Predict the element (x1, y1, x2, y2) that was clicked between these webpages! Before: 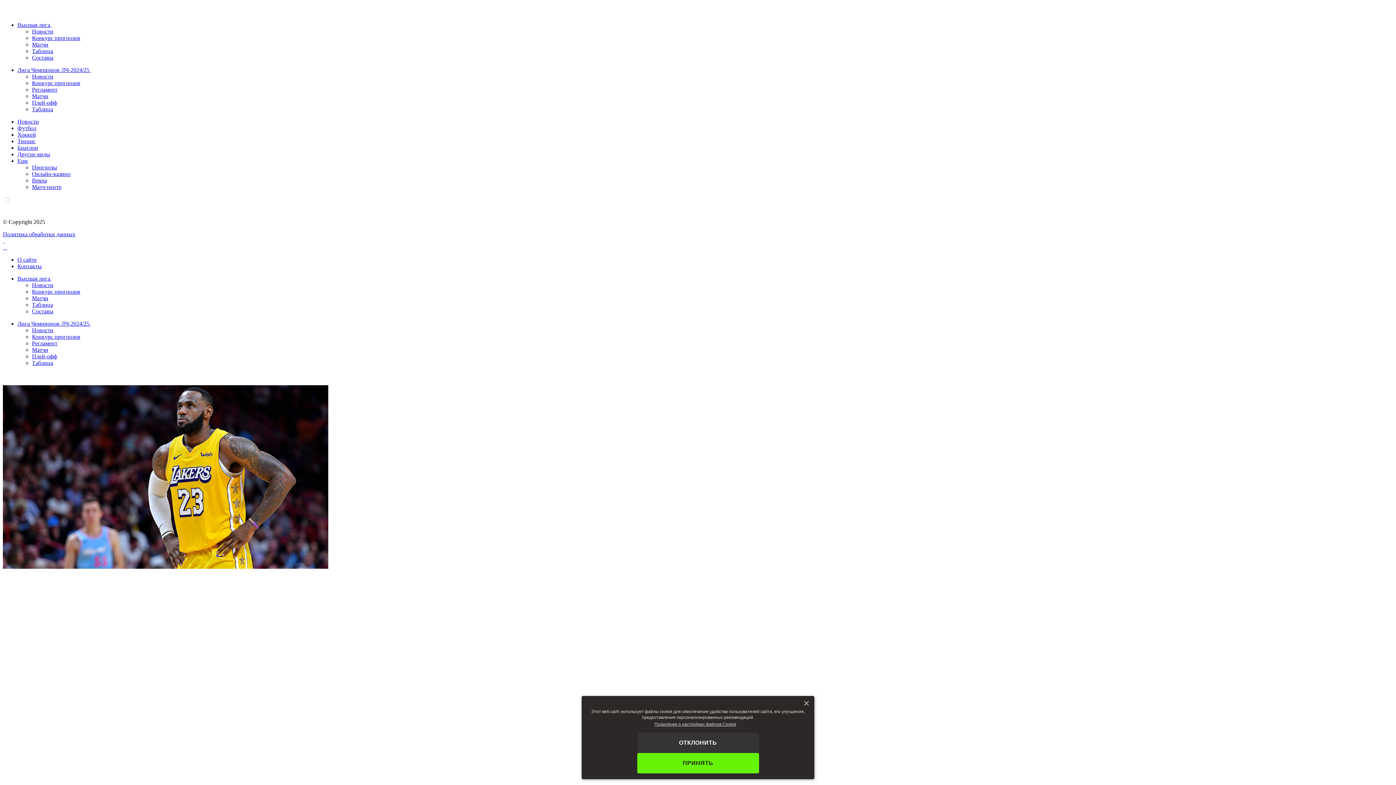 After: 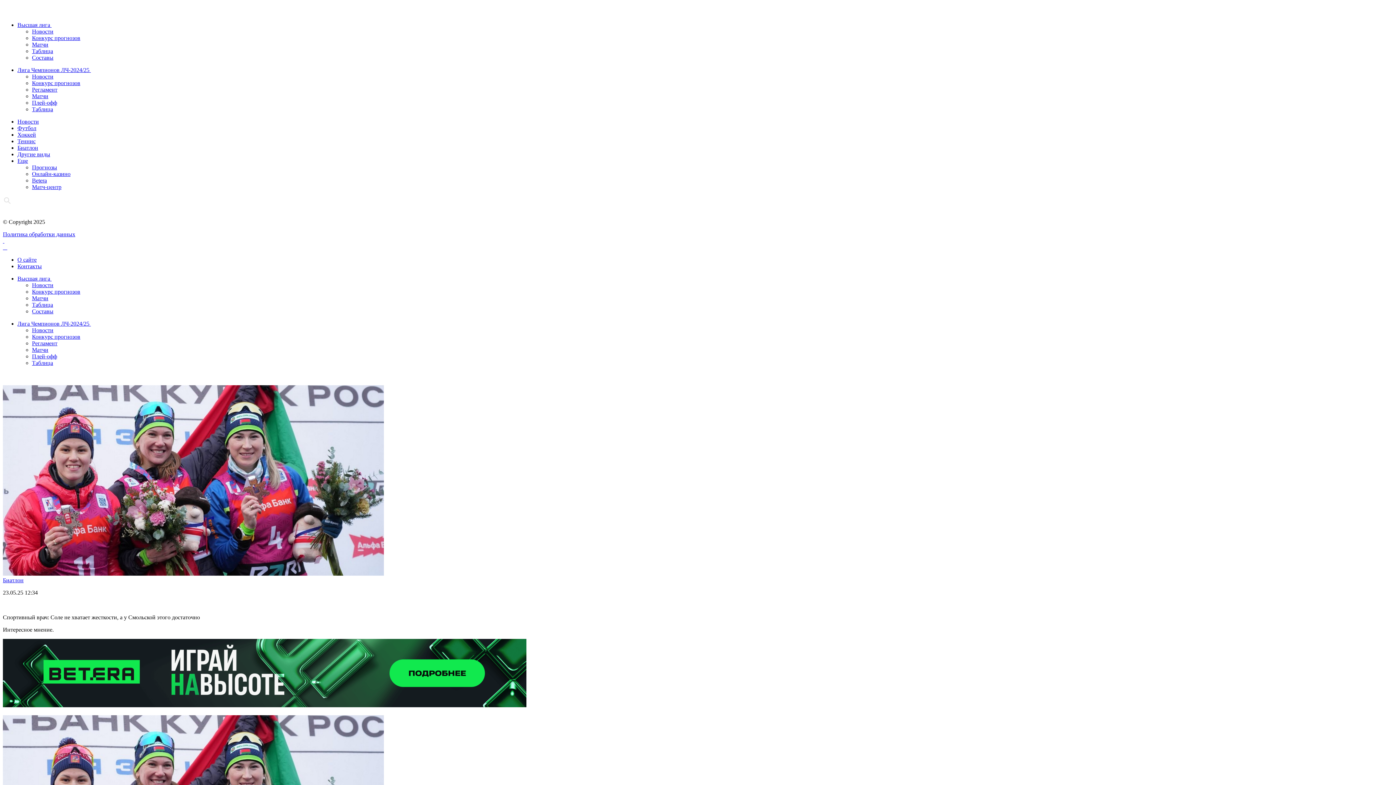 Action: label: Биатлон bbox: (17, 144, 38, 150)